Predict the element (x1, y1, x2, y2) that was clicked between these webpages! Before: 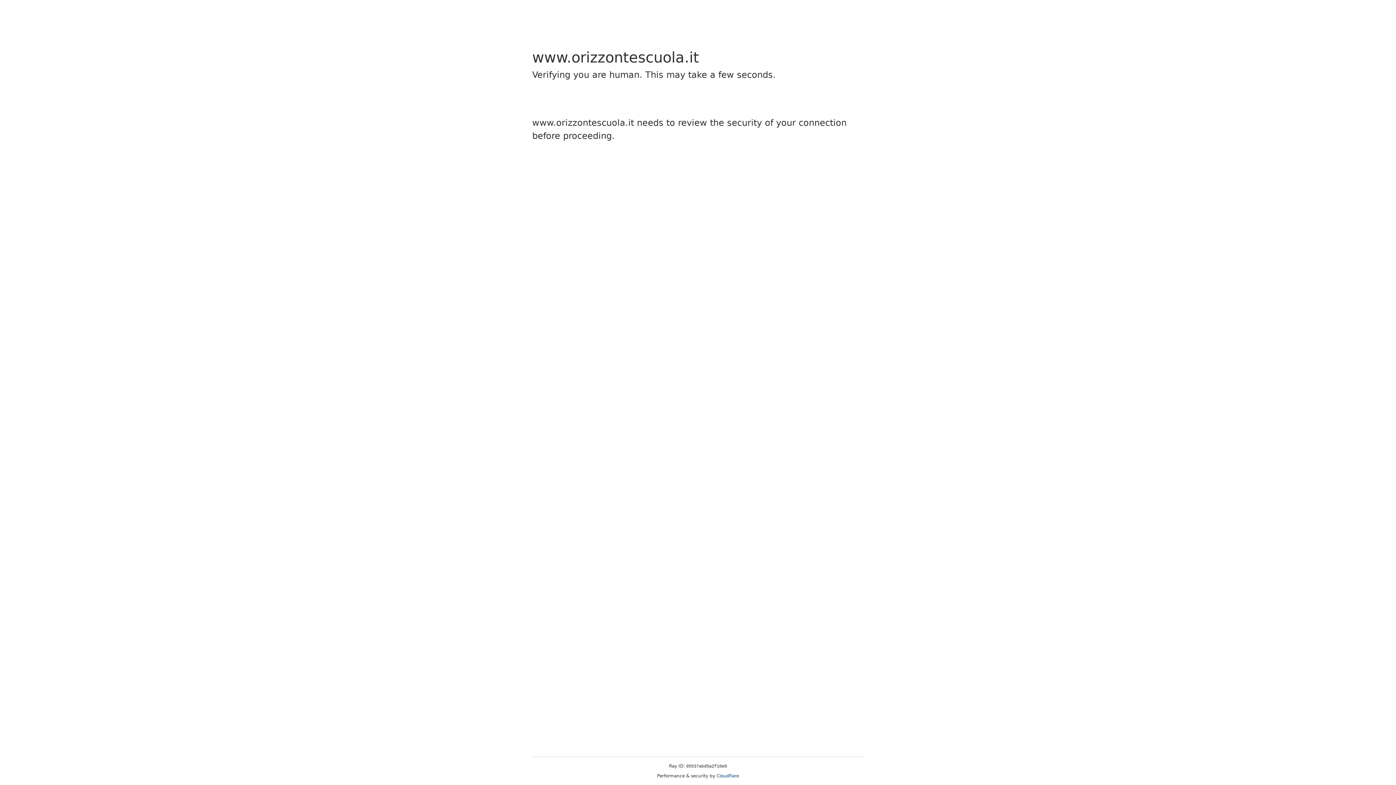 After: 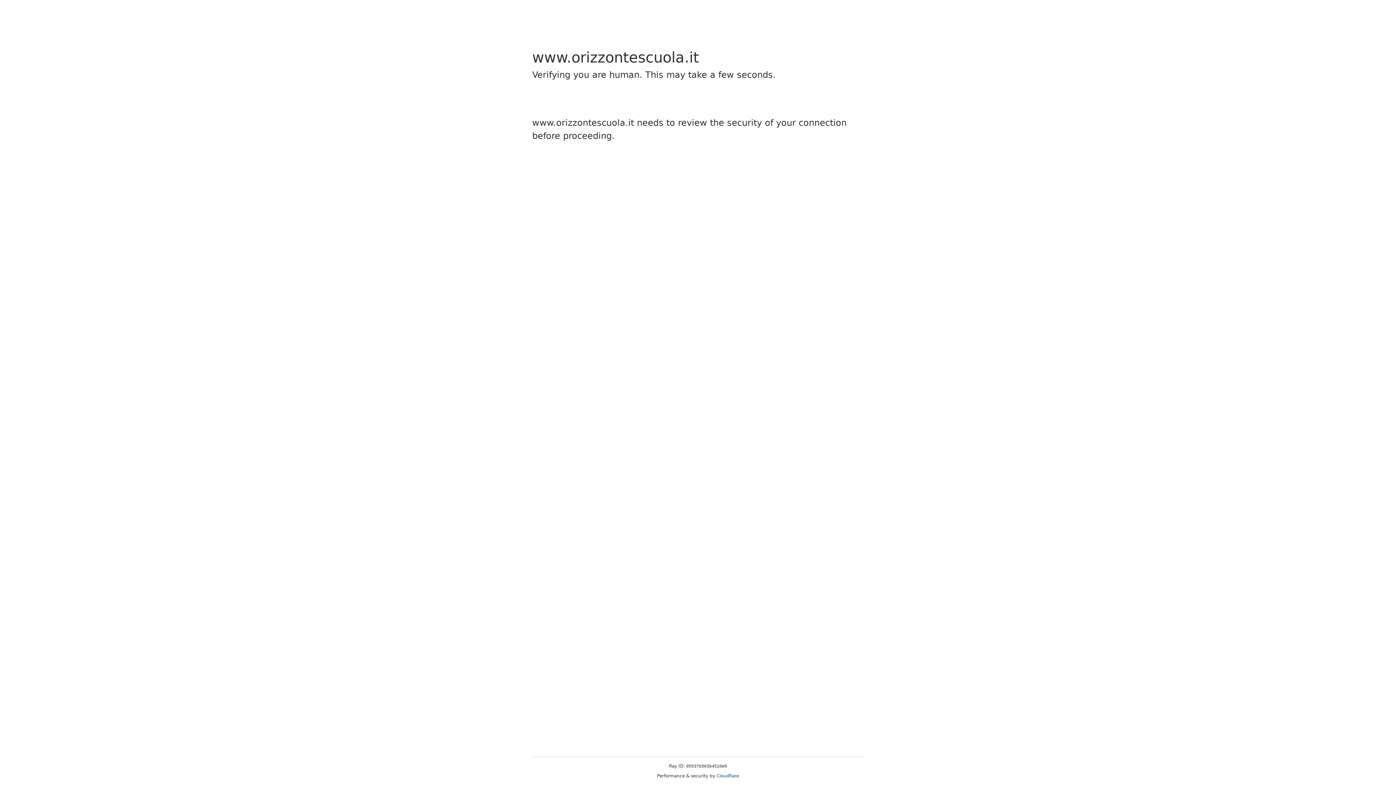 Action: bbox: (716, 773, 739, 778) label: Cloudflare